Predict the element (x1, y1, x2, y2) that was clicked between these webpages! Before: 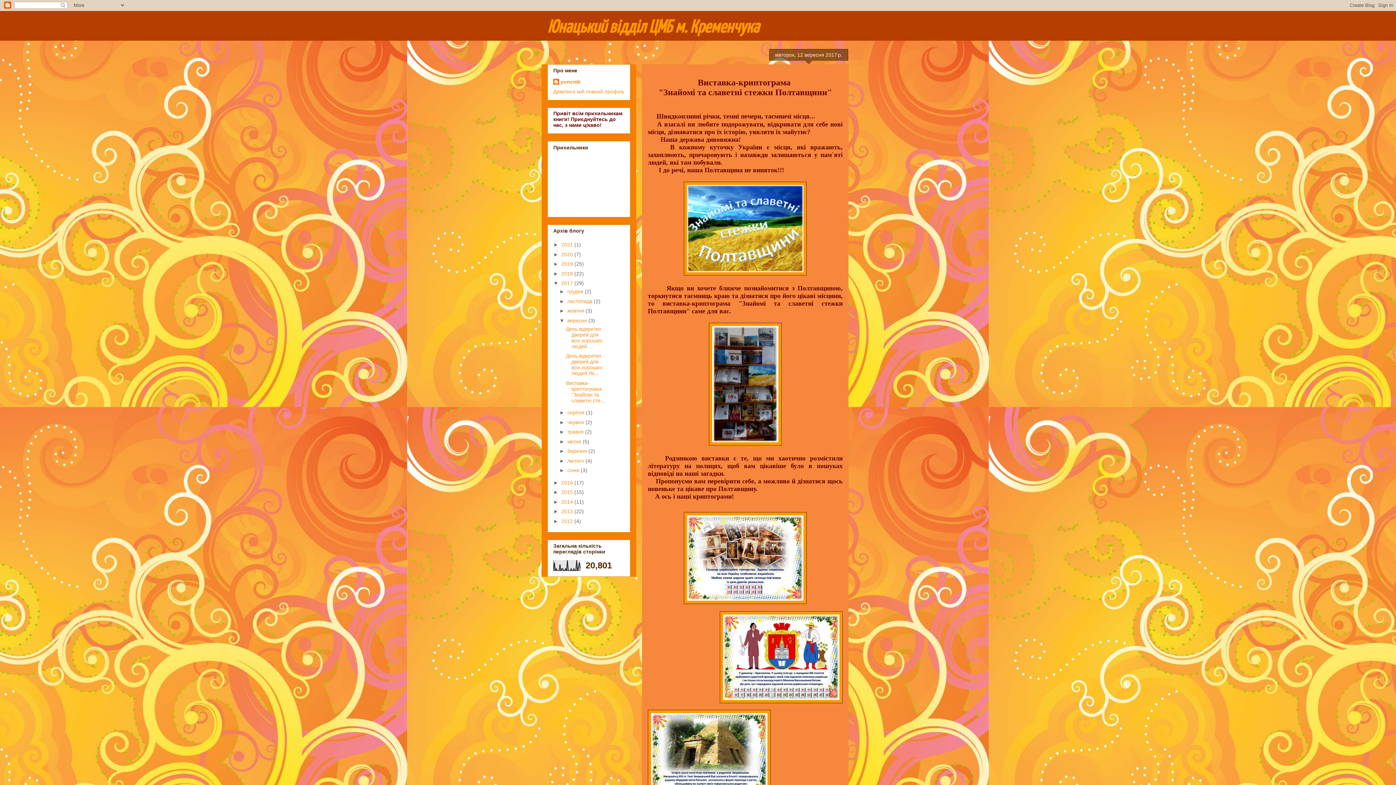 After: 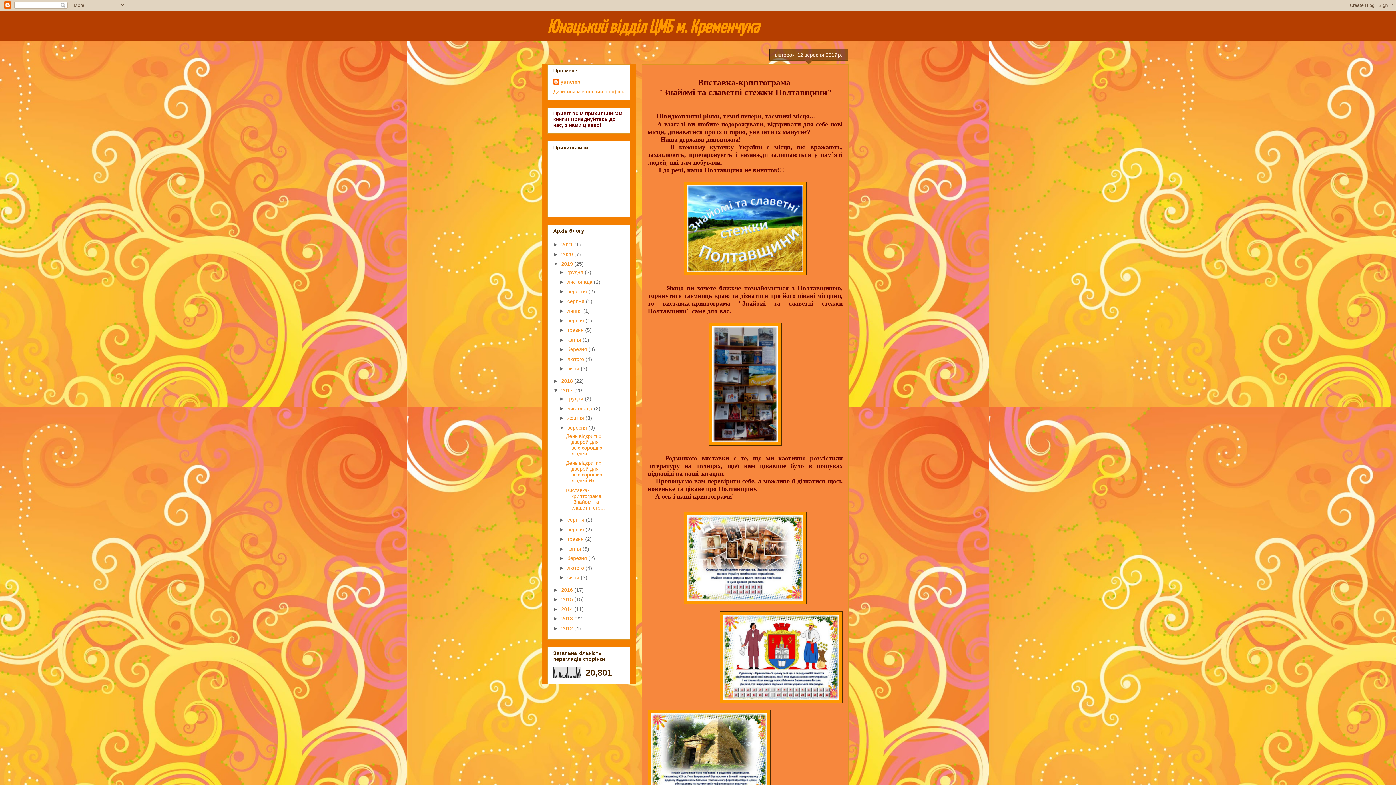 Action: bbox: (553, 261, 561, 266) label: ►  